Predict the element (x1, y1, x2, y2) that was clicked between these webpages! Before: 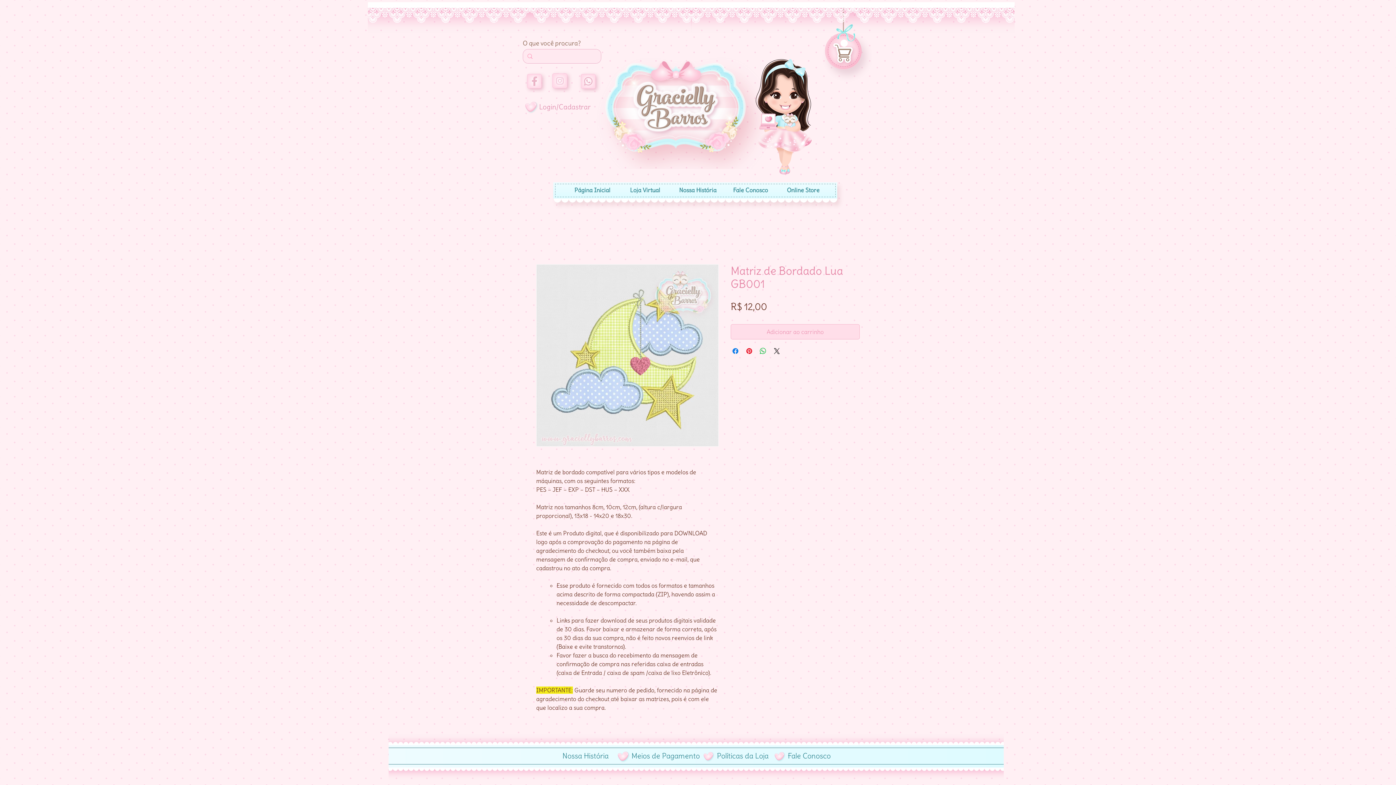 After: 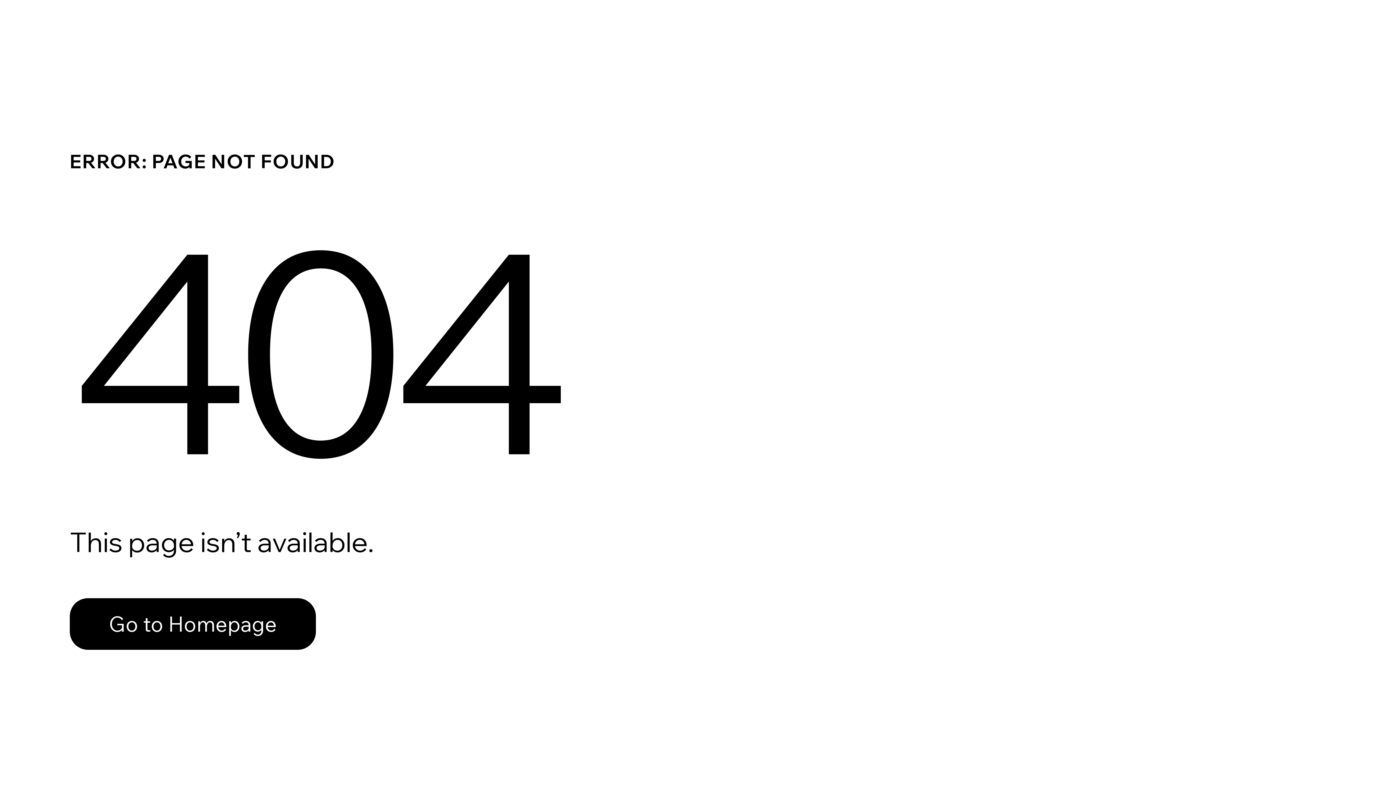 Action: label: Online Store bbox: (777, 184, 829, 196)